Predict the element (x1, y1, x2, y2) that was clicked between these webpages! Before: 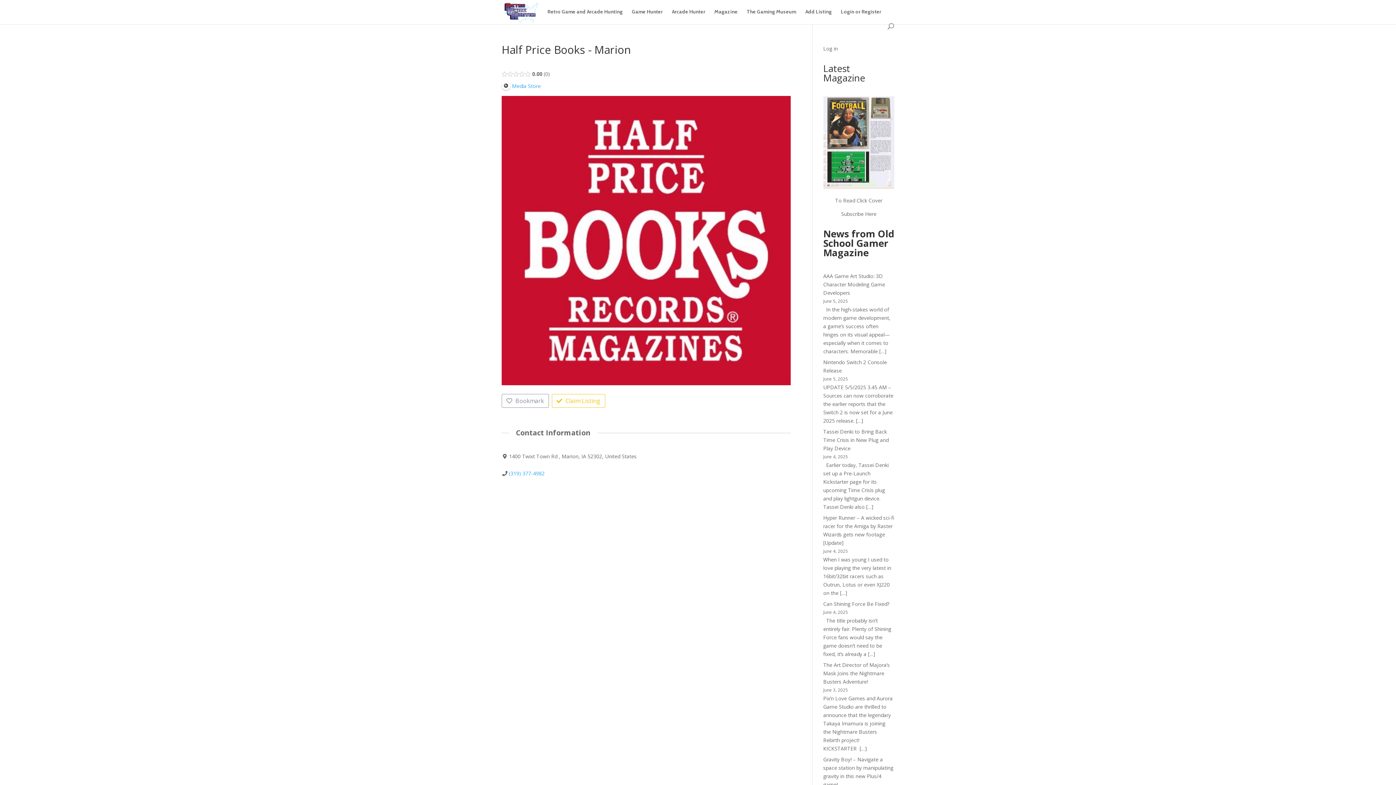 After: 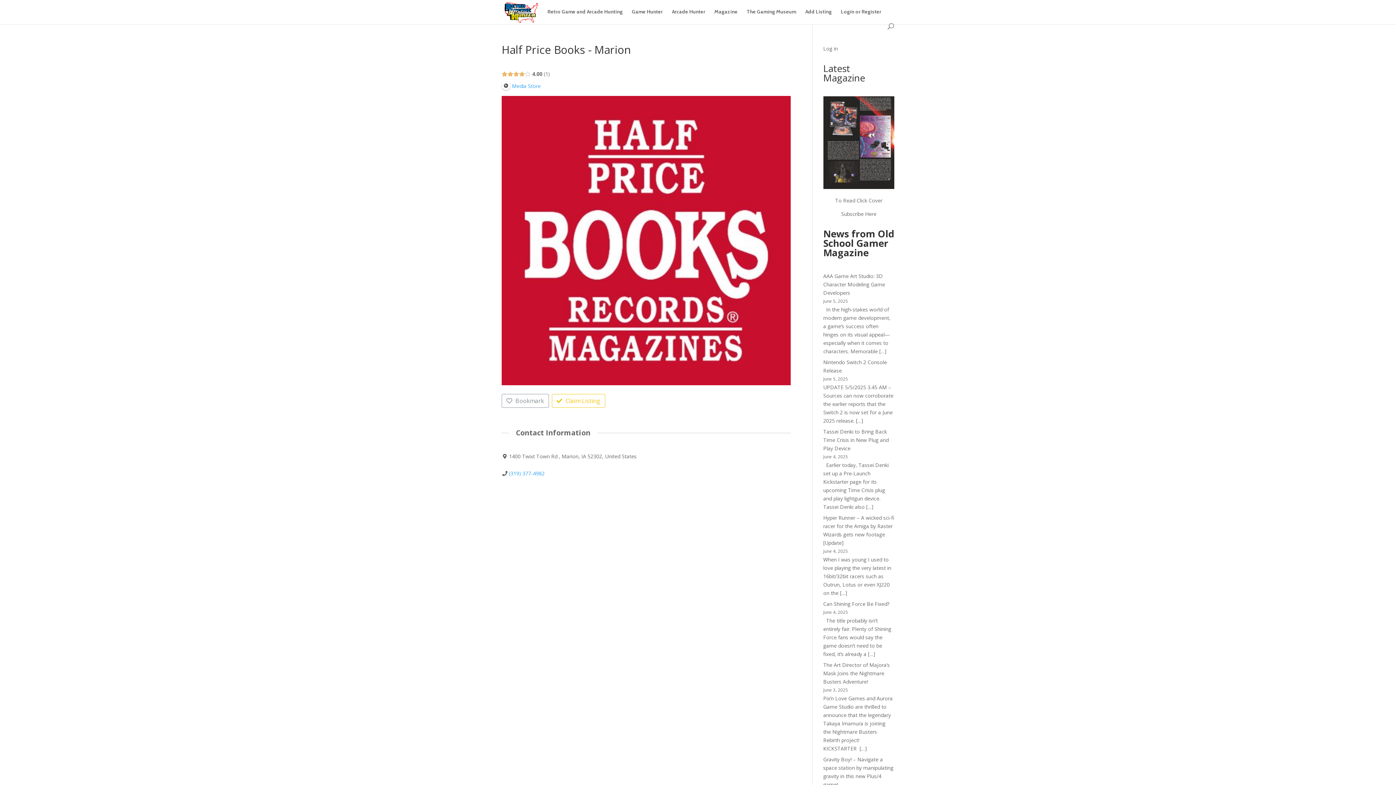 Action: bbox: (519, 71, 525, 76)